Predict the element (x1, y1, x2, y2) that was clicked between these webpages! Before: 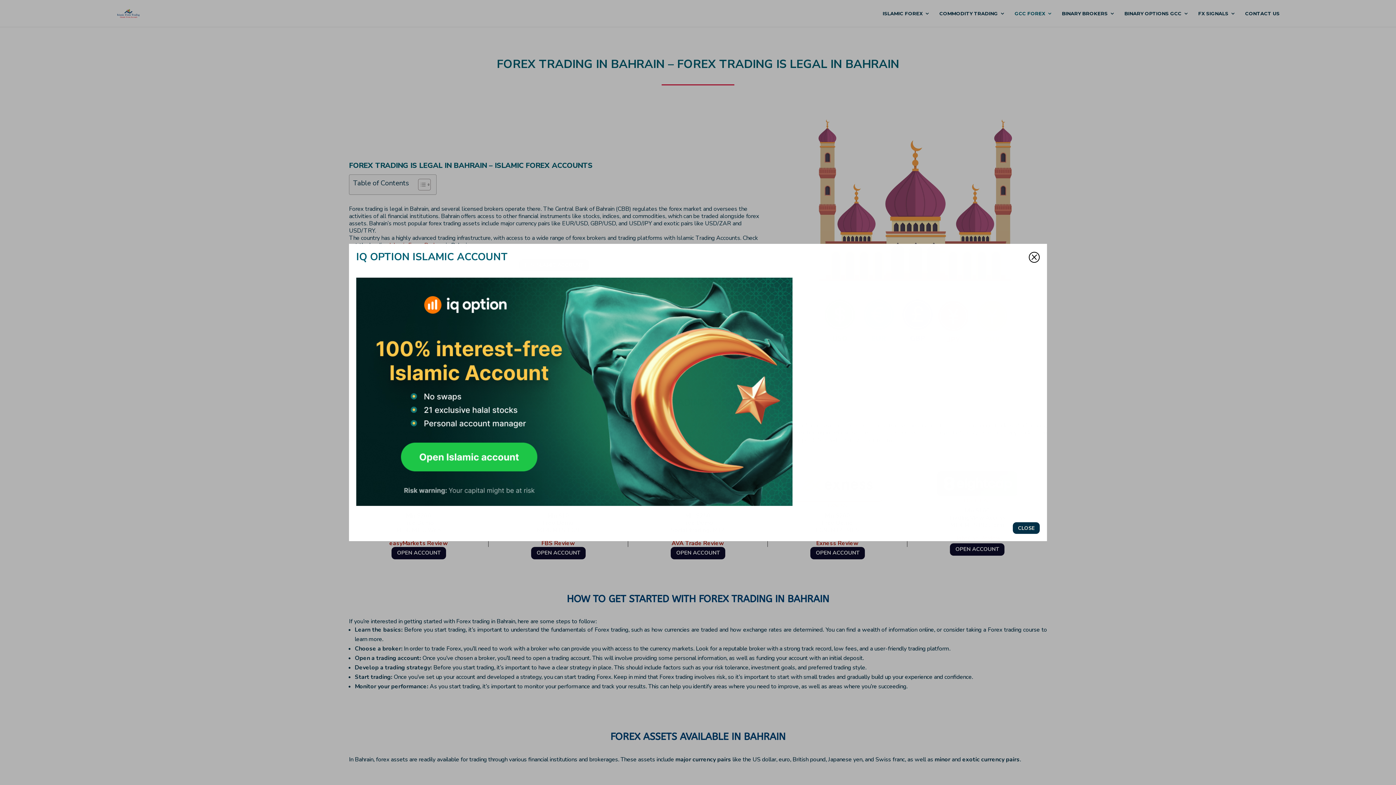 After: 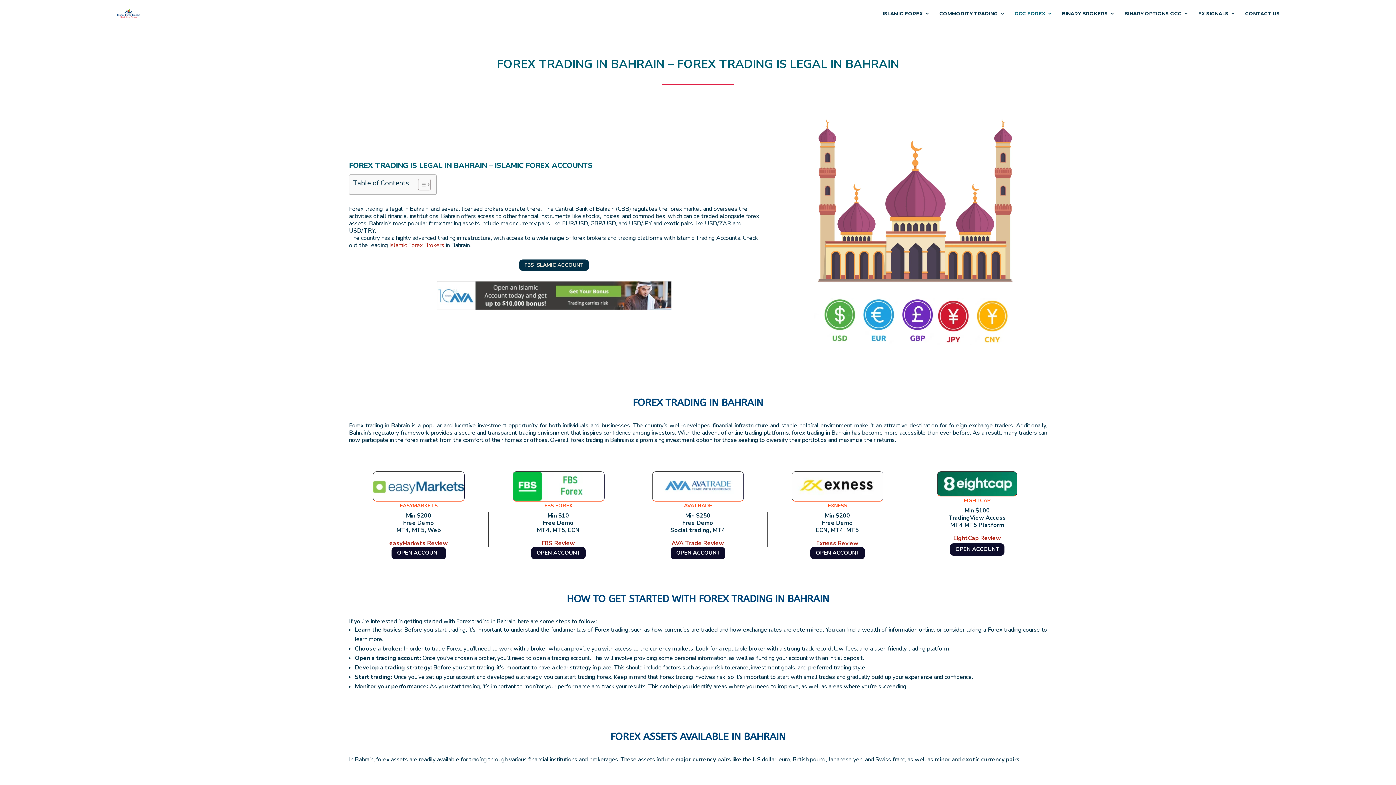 Action: label: CLOSE bbox: (1013, 522, 1040, 534)